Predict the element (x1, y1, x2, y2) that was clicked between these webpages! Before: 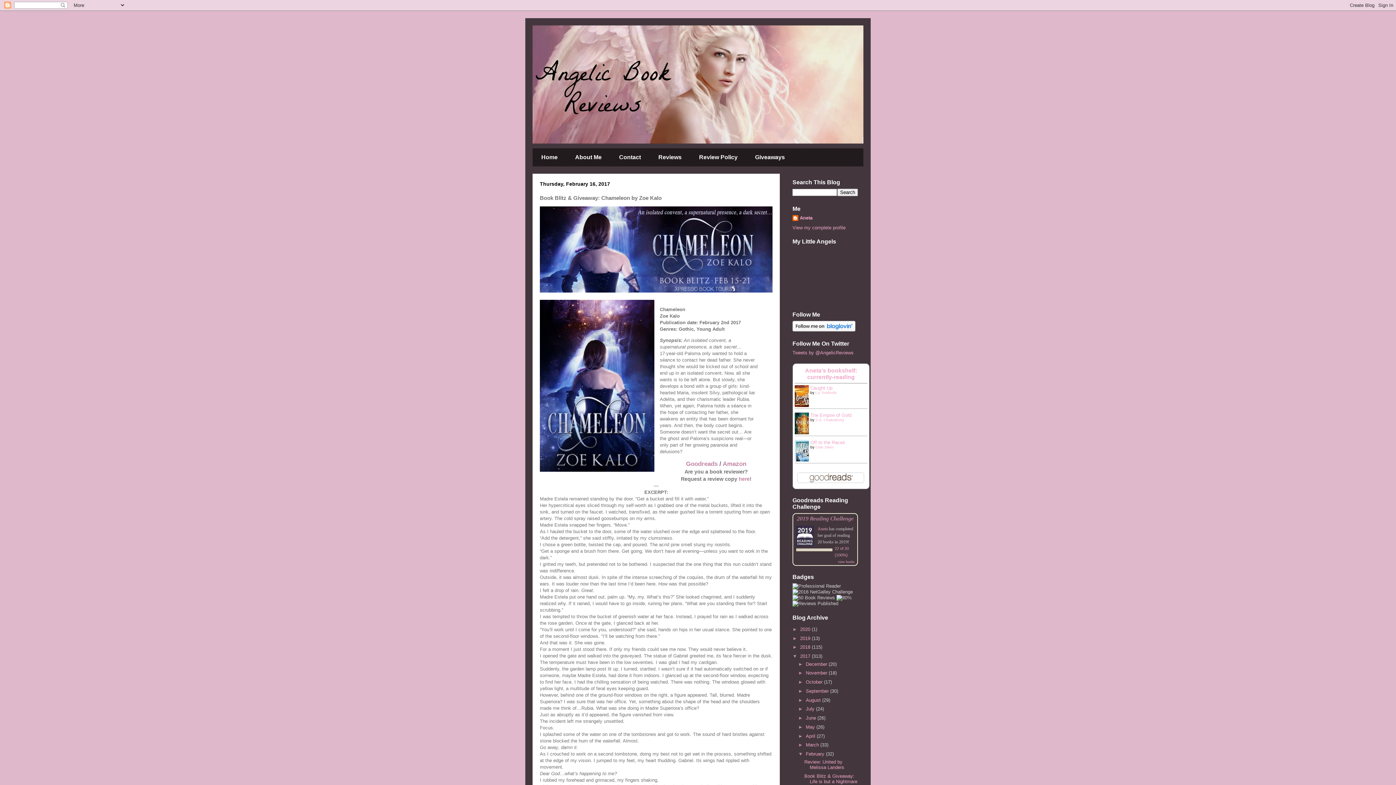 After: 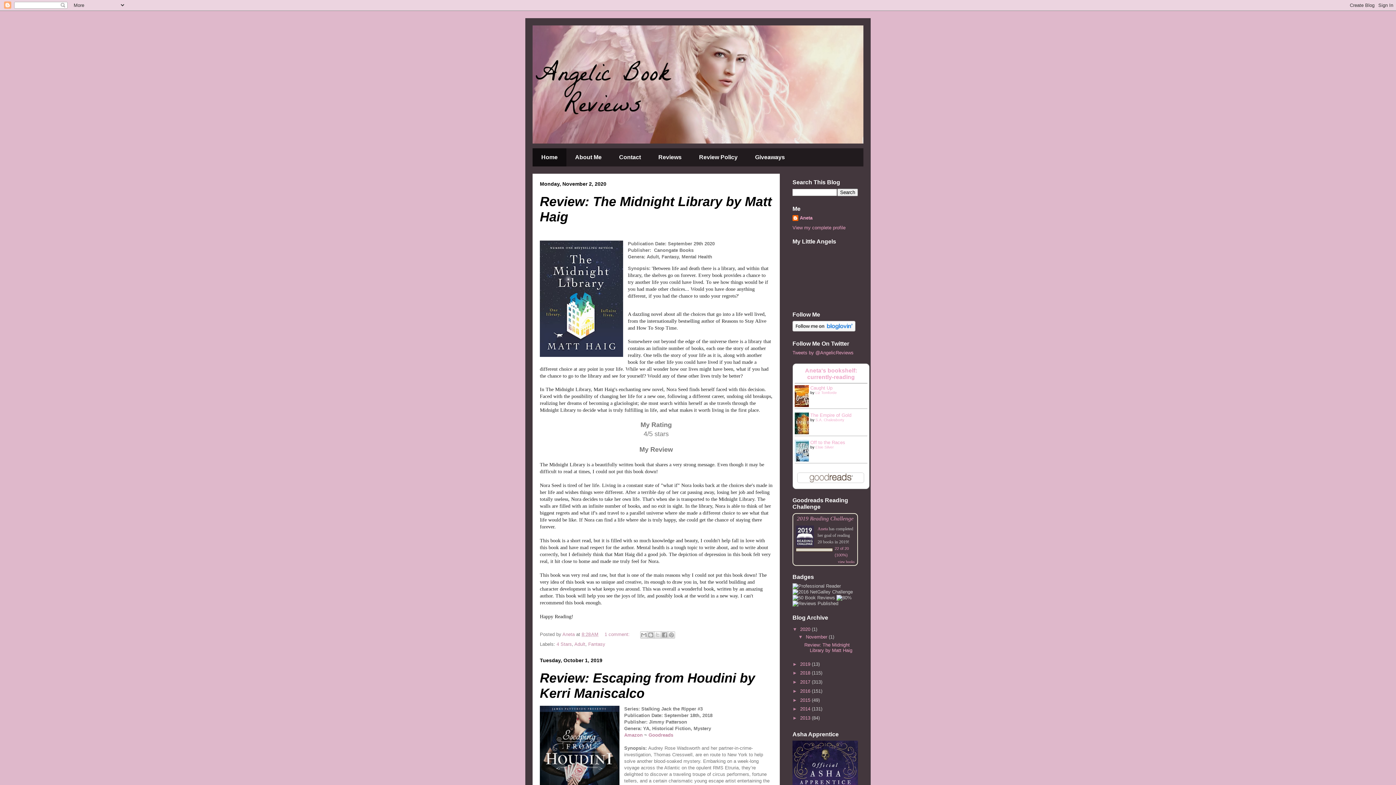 Action: bbox: (532, 25, 863, 143)